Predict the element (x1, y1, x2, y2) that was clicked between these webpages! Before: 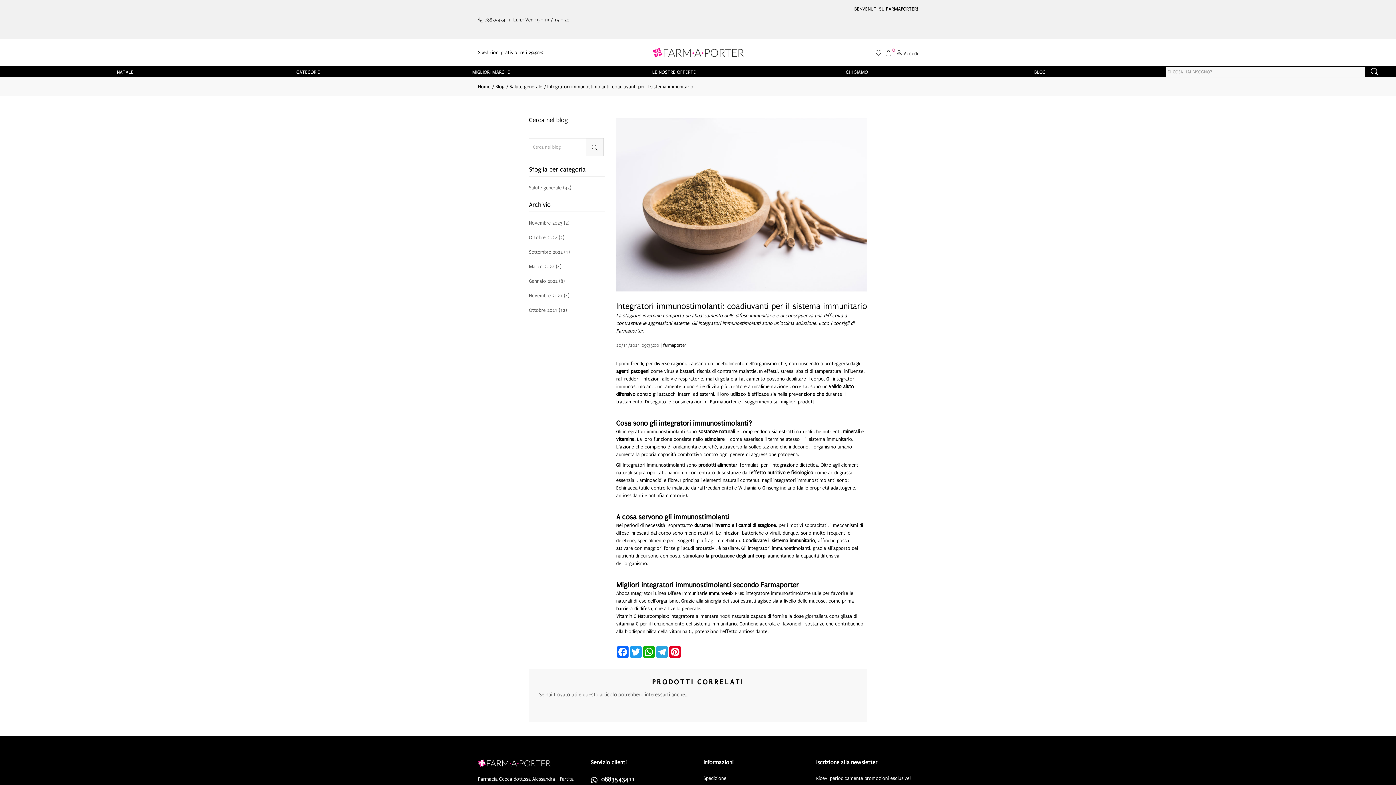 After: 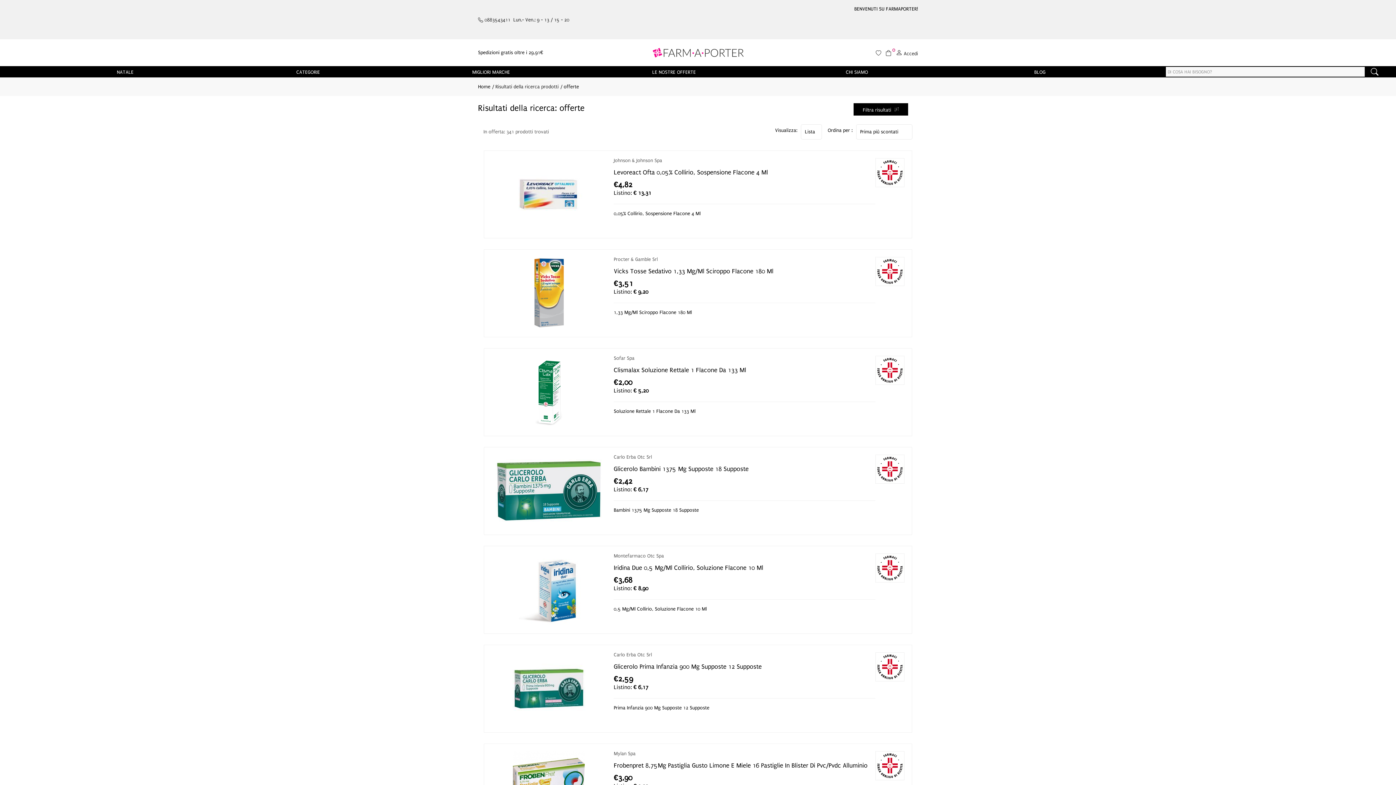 Action: label: LE NOSTRE OFFERTE bbox: (582, 66, 765, 77)